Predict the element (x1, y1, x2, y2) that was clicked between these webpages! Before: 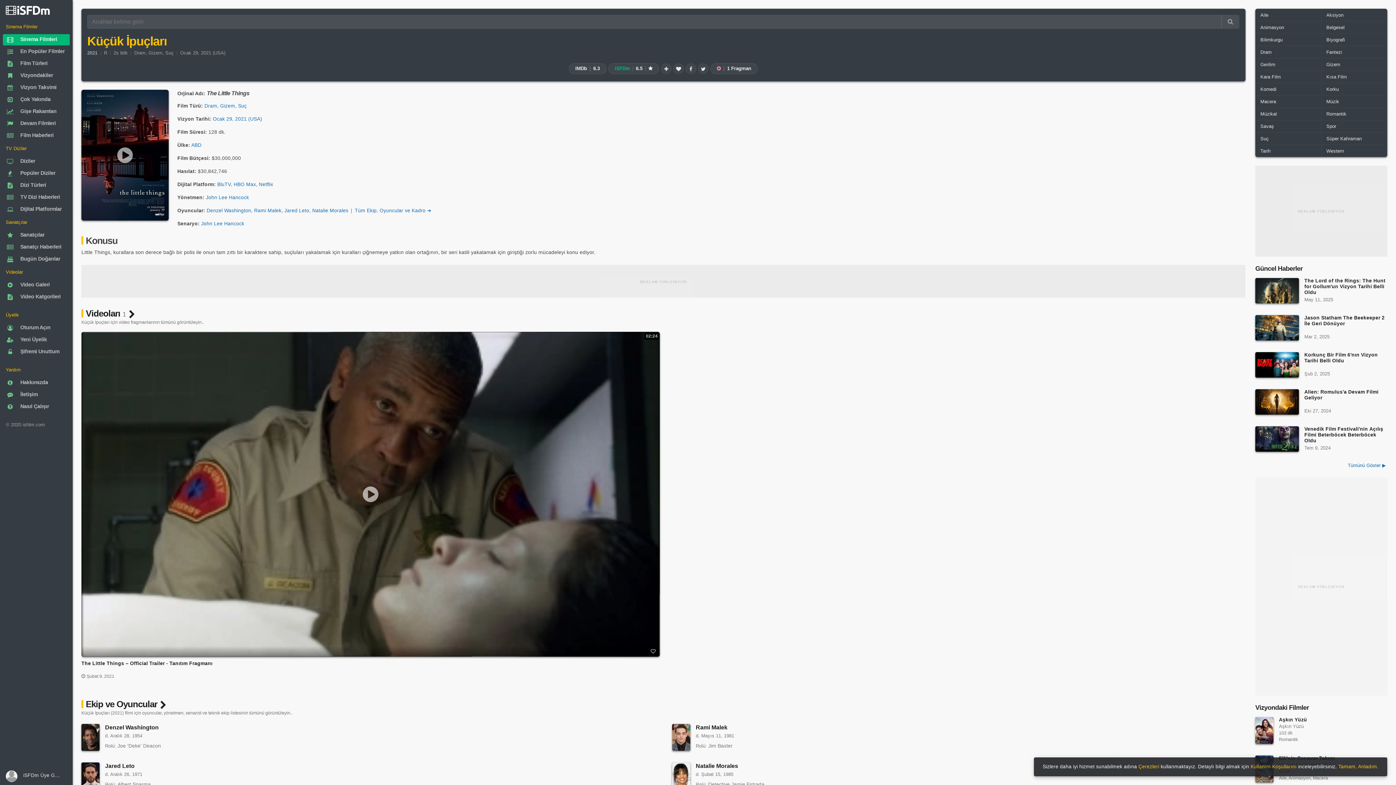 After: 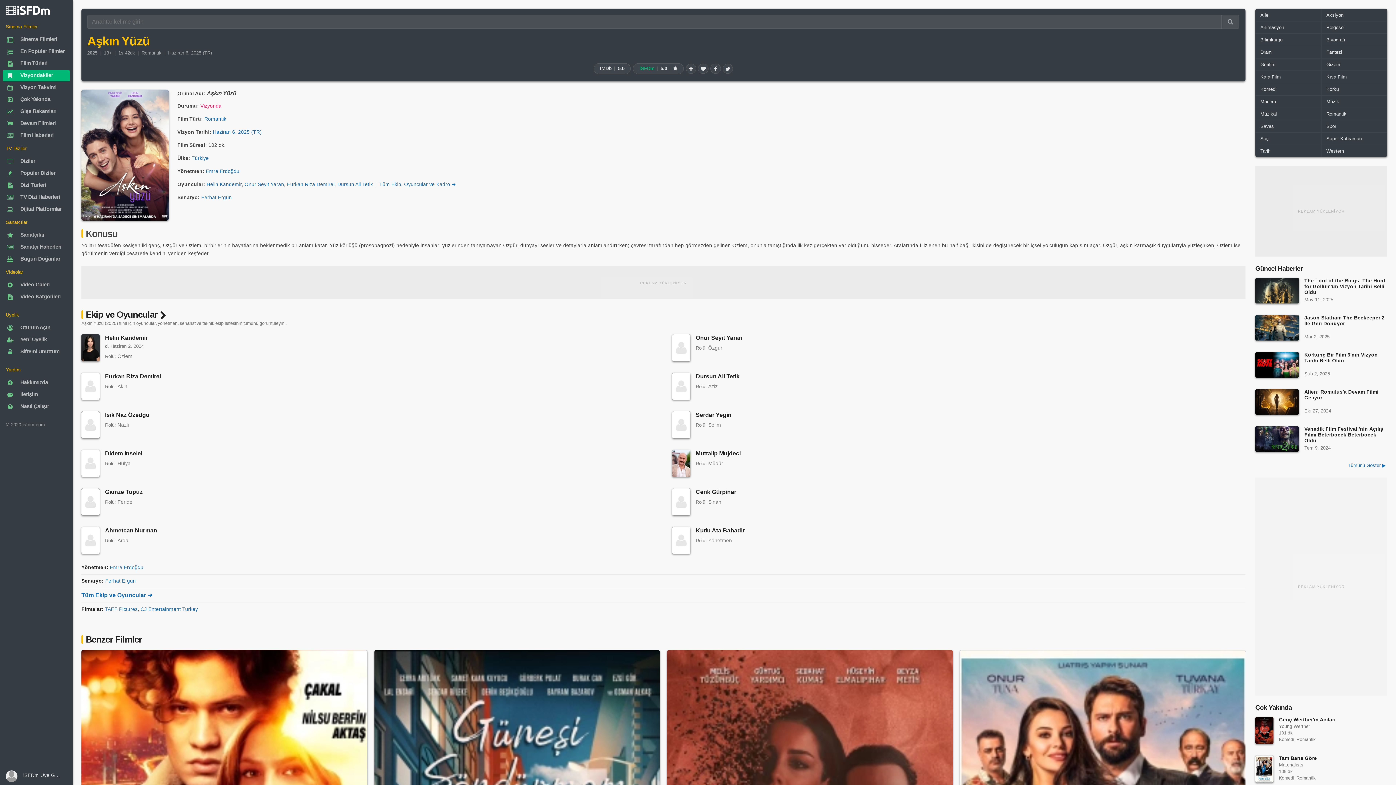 Action: bbox: (1279, 724, 1304, 729) label: Aşkın Yüzü